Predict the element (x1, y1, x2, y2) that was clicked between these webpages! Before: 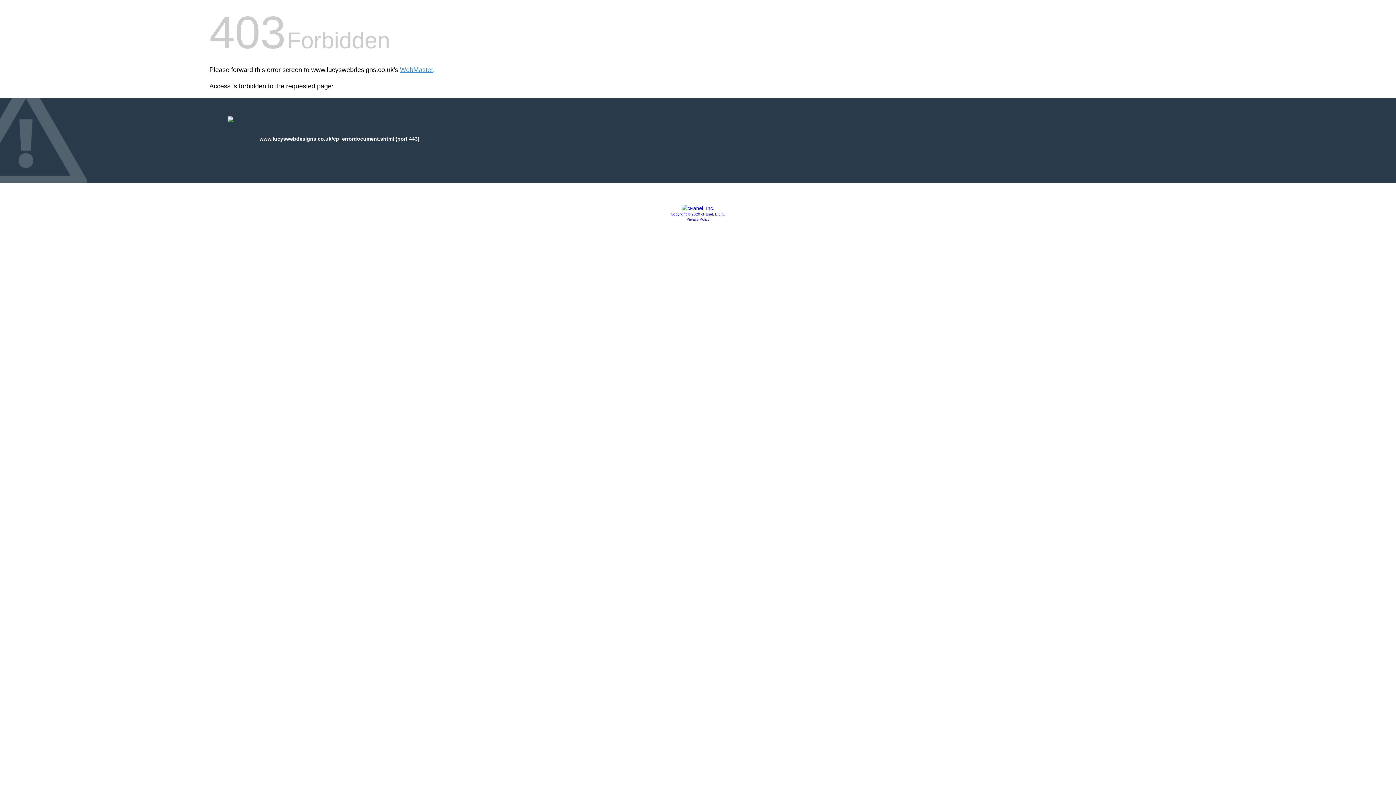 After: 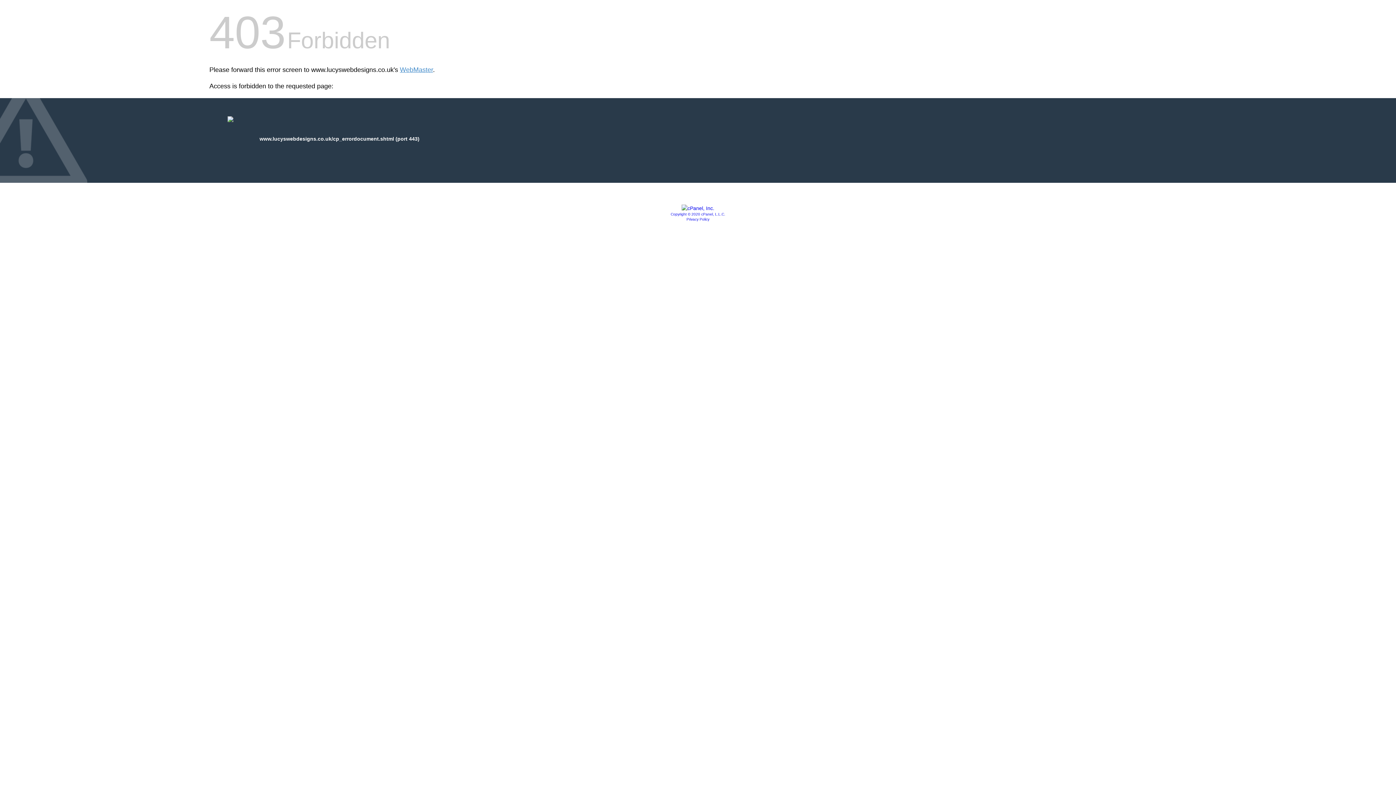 Action: bbox: (670, 212, 725, 216) label: Copyright © 2020 cPanel, L.L.C.